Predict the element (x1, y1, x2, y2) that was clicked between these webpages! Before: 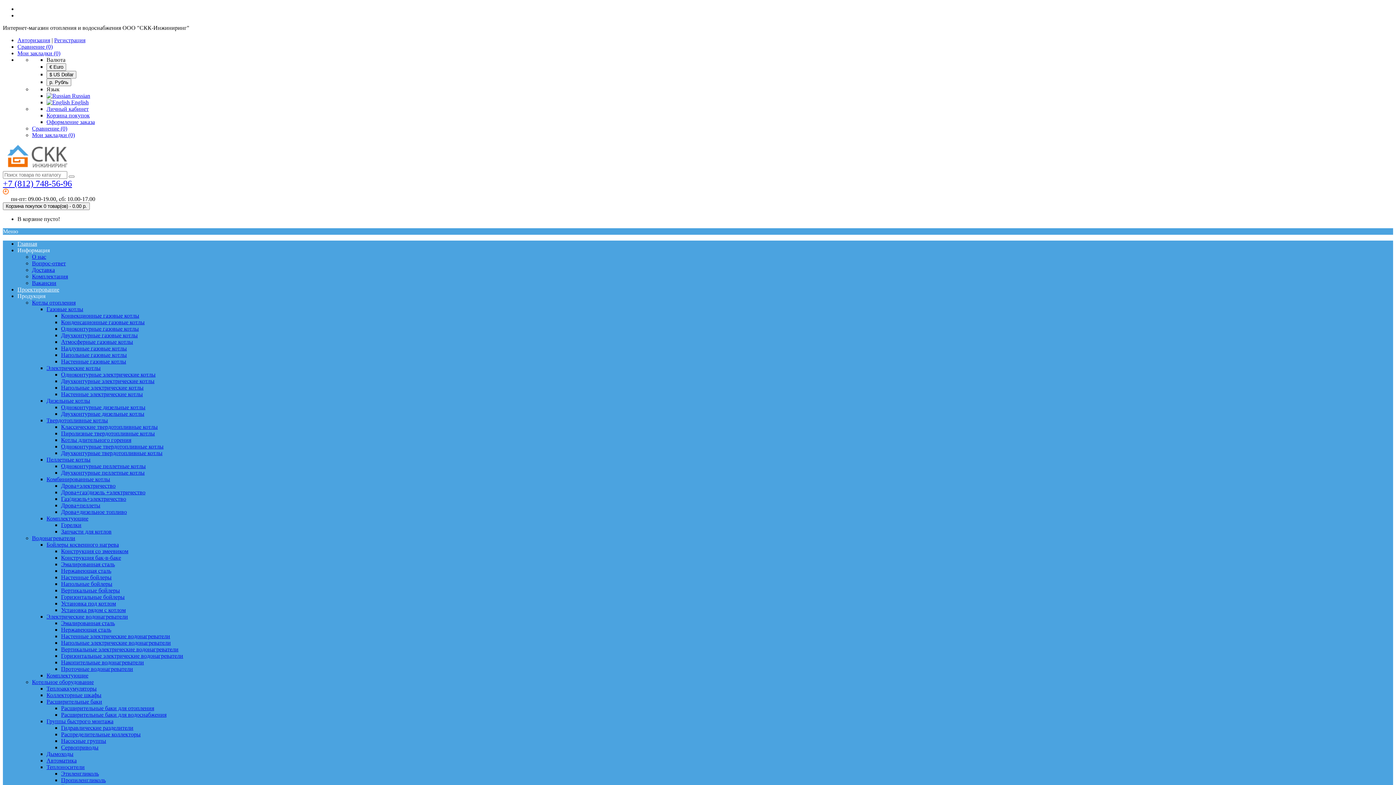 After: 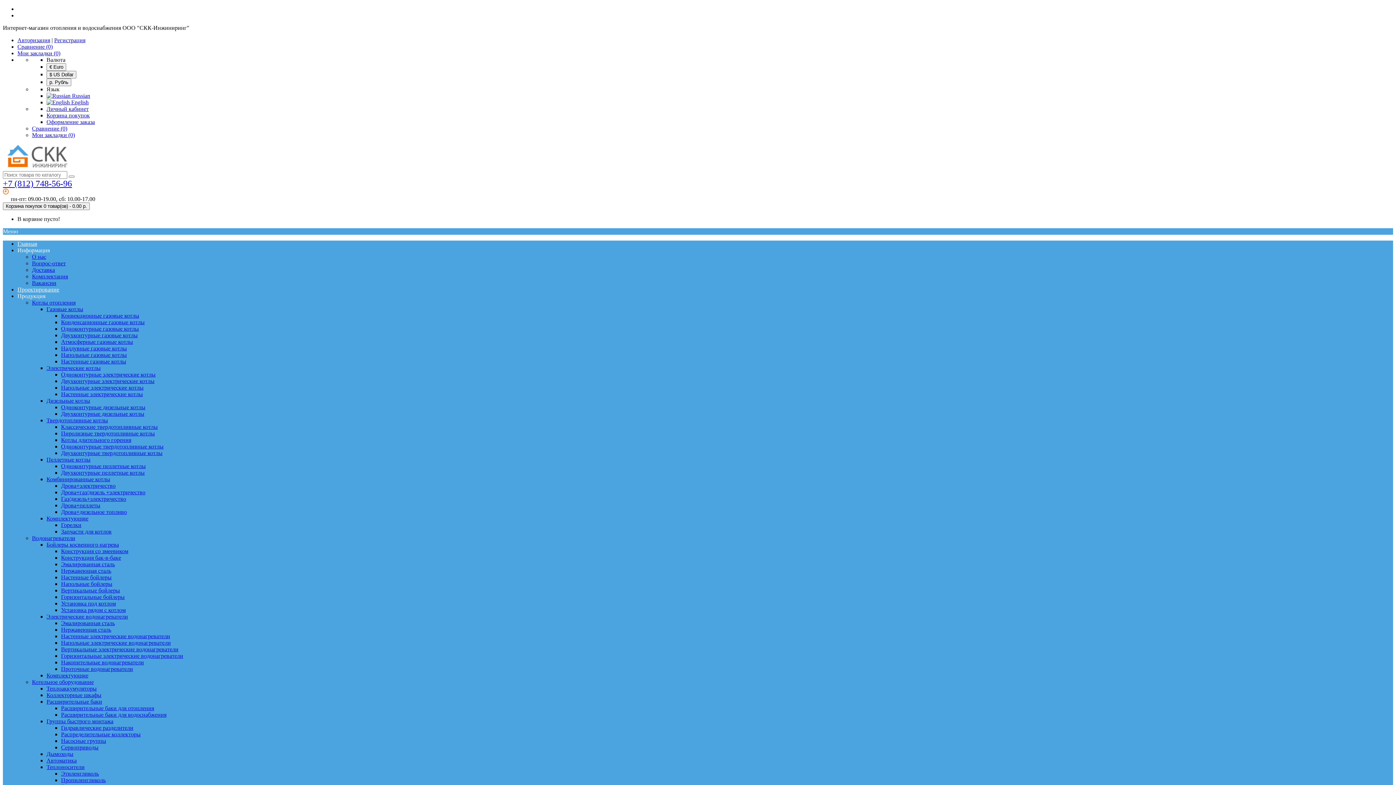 Action: bbox: (61, 384, 143, 390) label: Напольные электрические котлы